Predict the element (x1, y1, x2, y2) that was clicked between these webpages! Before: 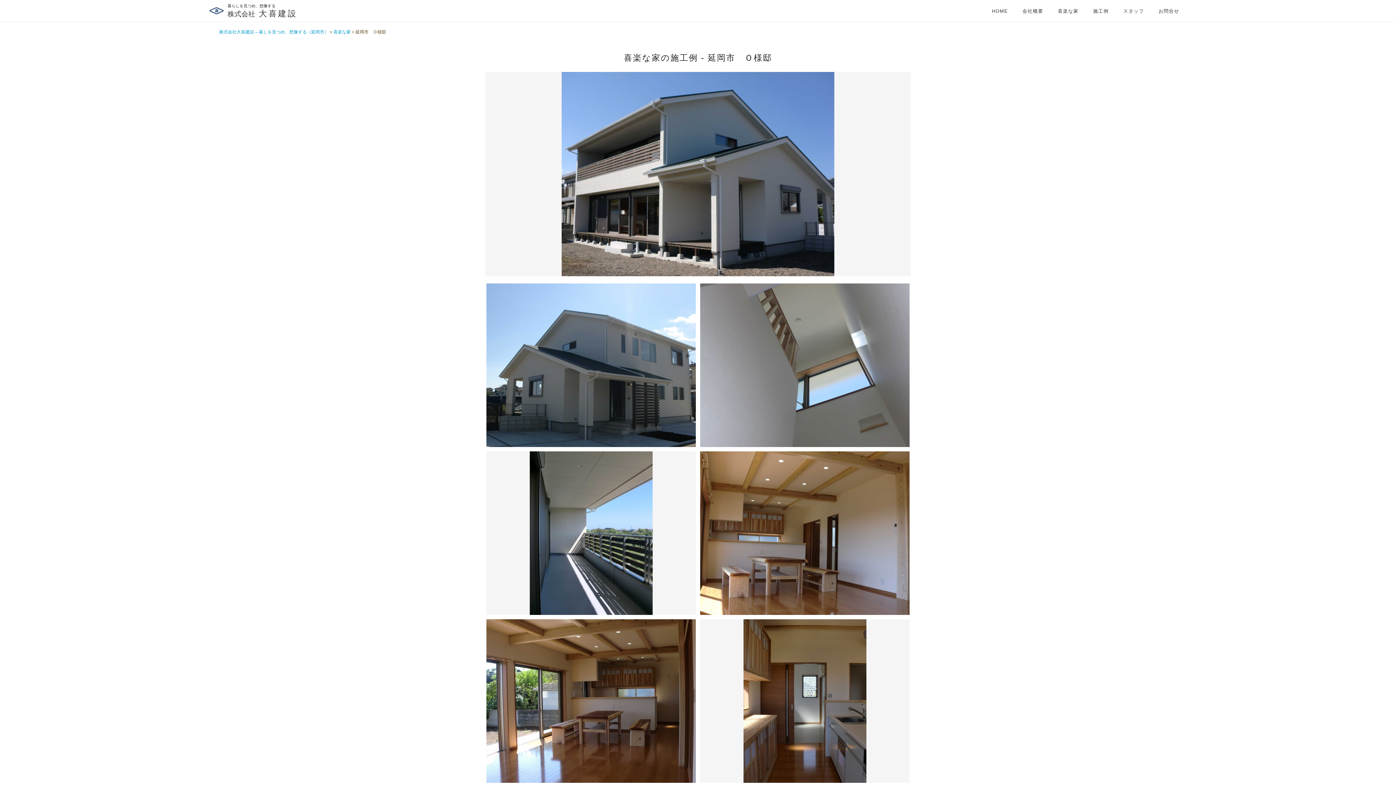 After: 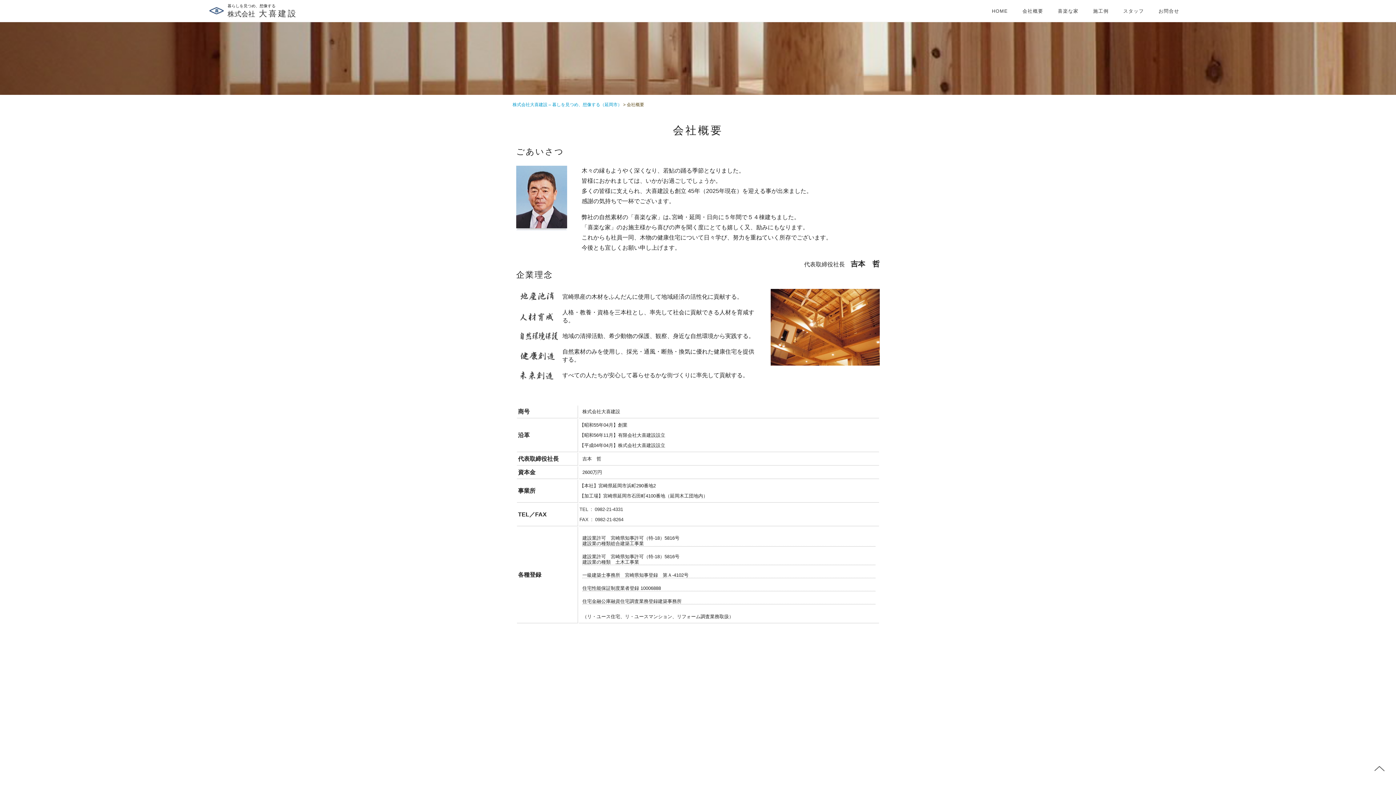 Action: bbox: (1022, 8, 1043, 13) label: 会社概要